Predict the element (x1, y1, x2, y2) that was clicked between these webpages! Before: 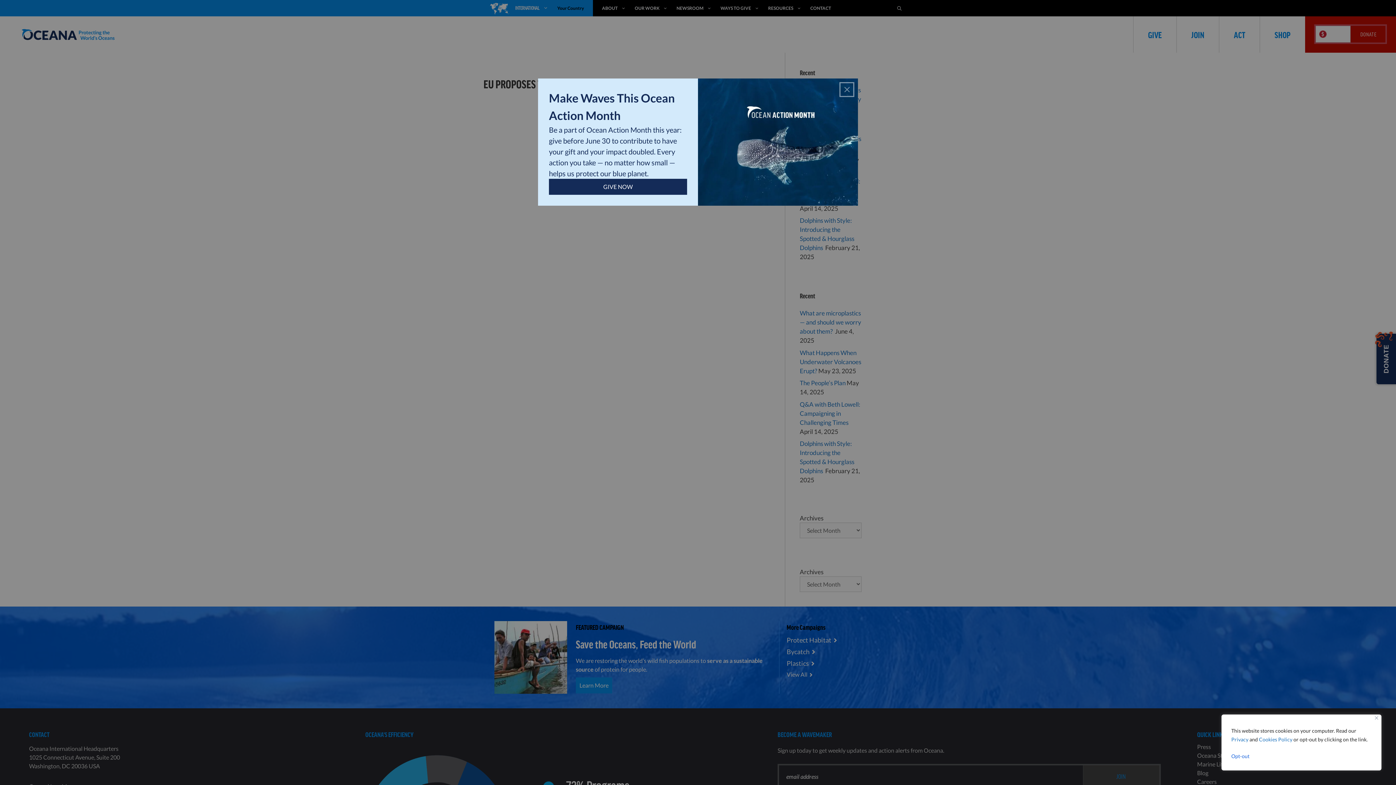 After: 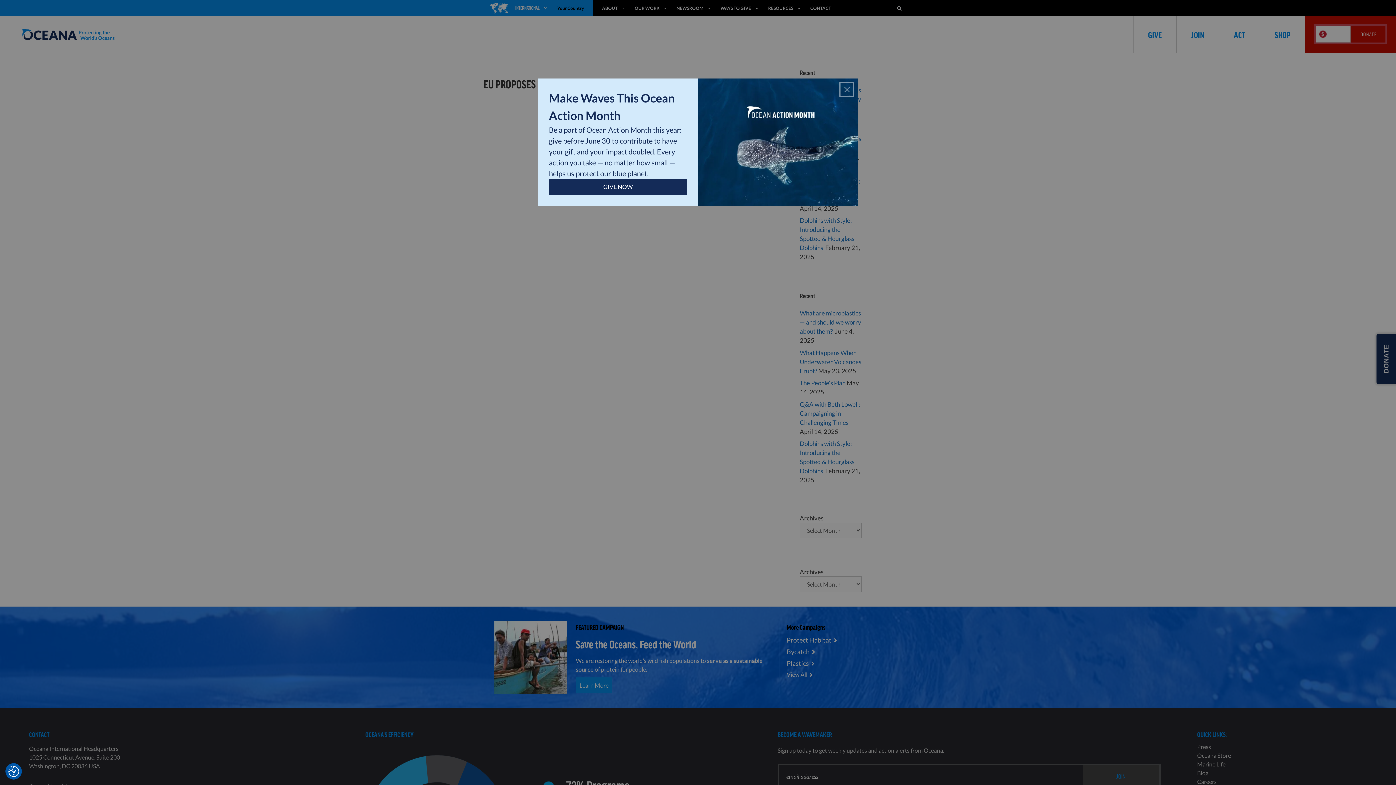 Action: label: Close bbox: (1375, 716, 1378, 720)